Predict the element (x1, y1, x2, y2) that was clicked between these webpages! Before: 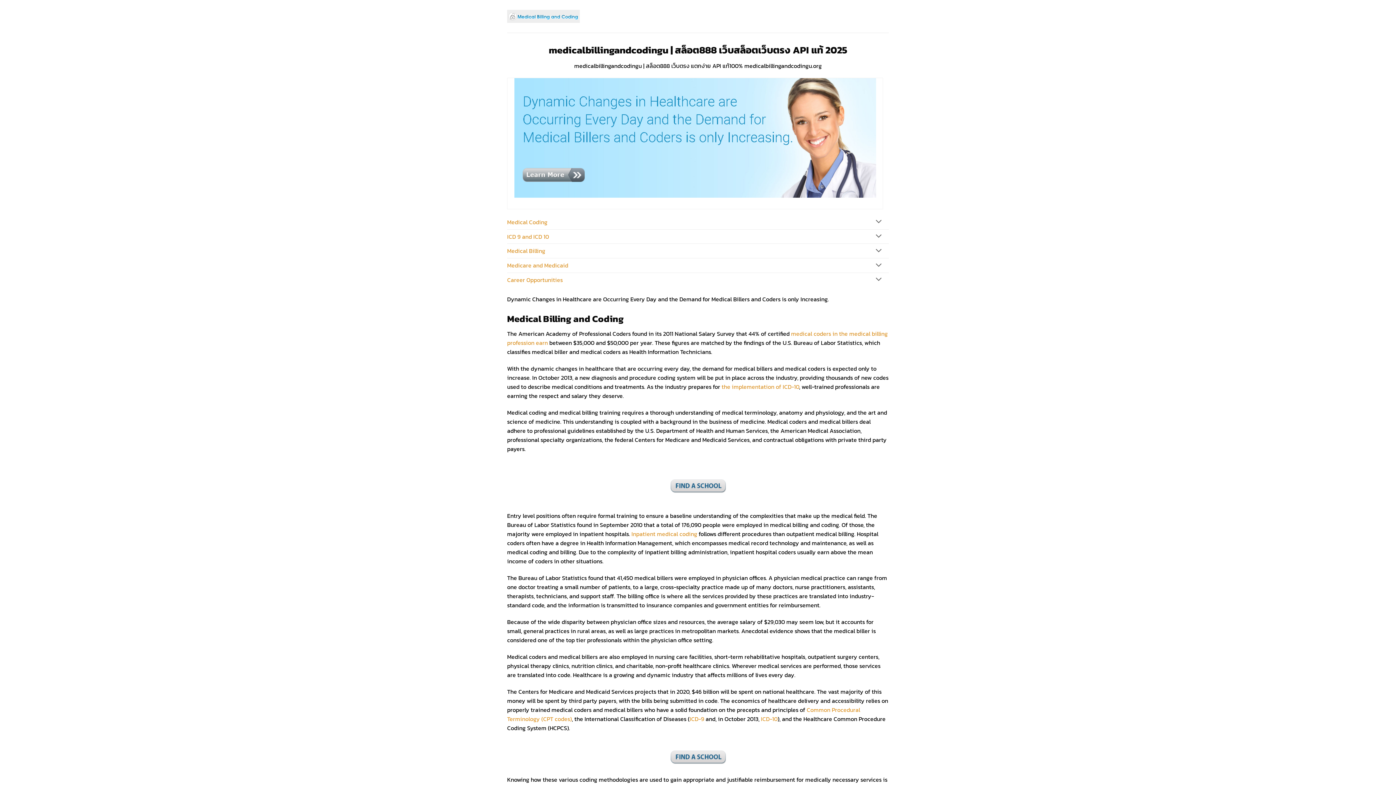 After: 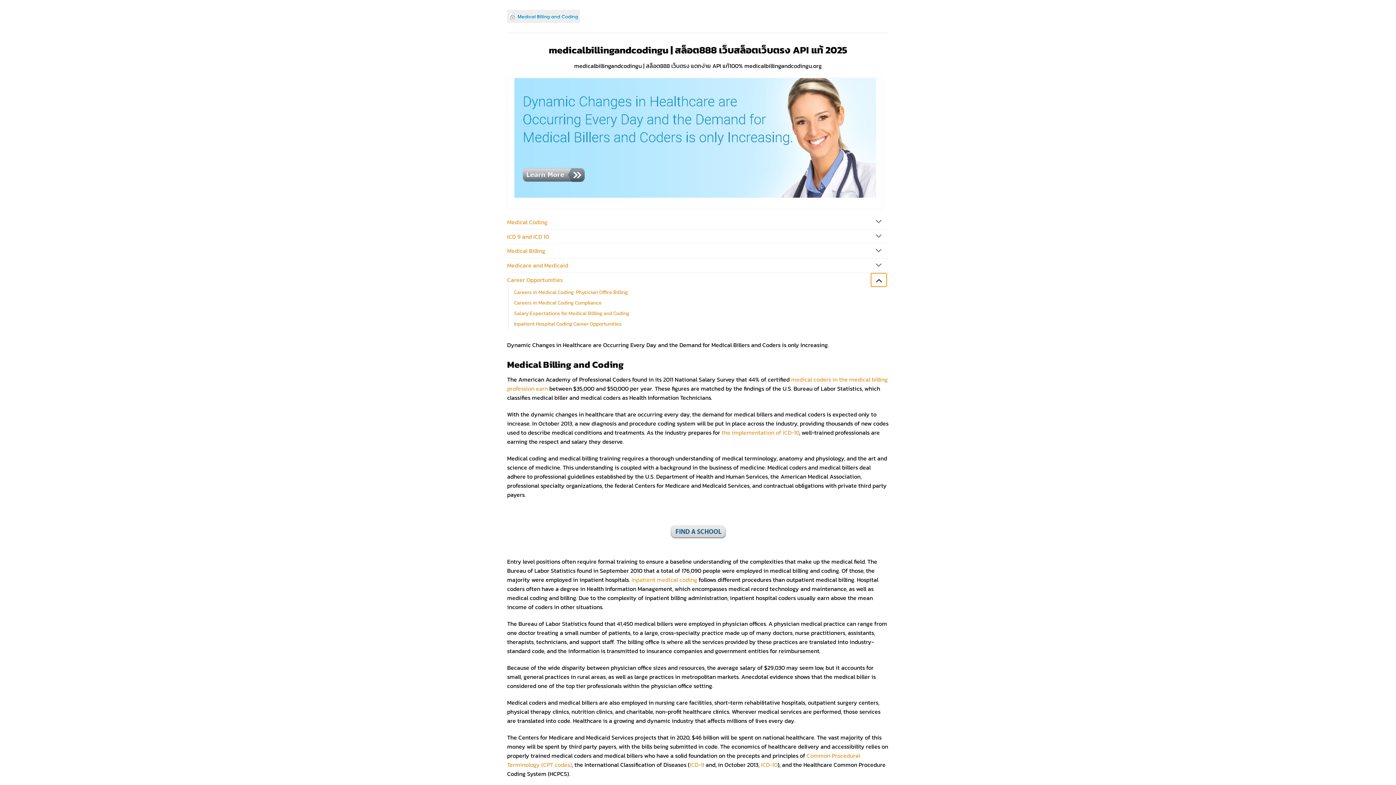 Action: bbox: (870, 273, 887, 287) label: Toggle